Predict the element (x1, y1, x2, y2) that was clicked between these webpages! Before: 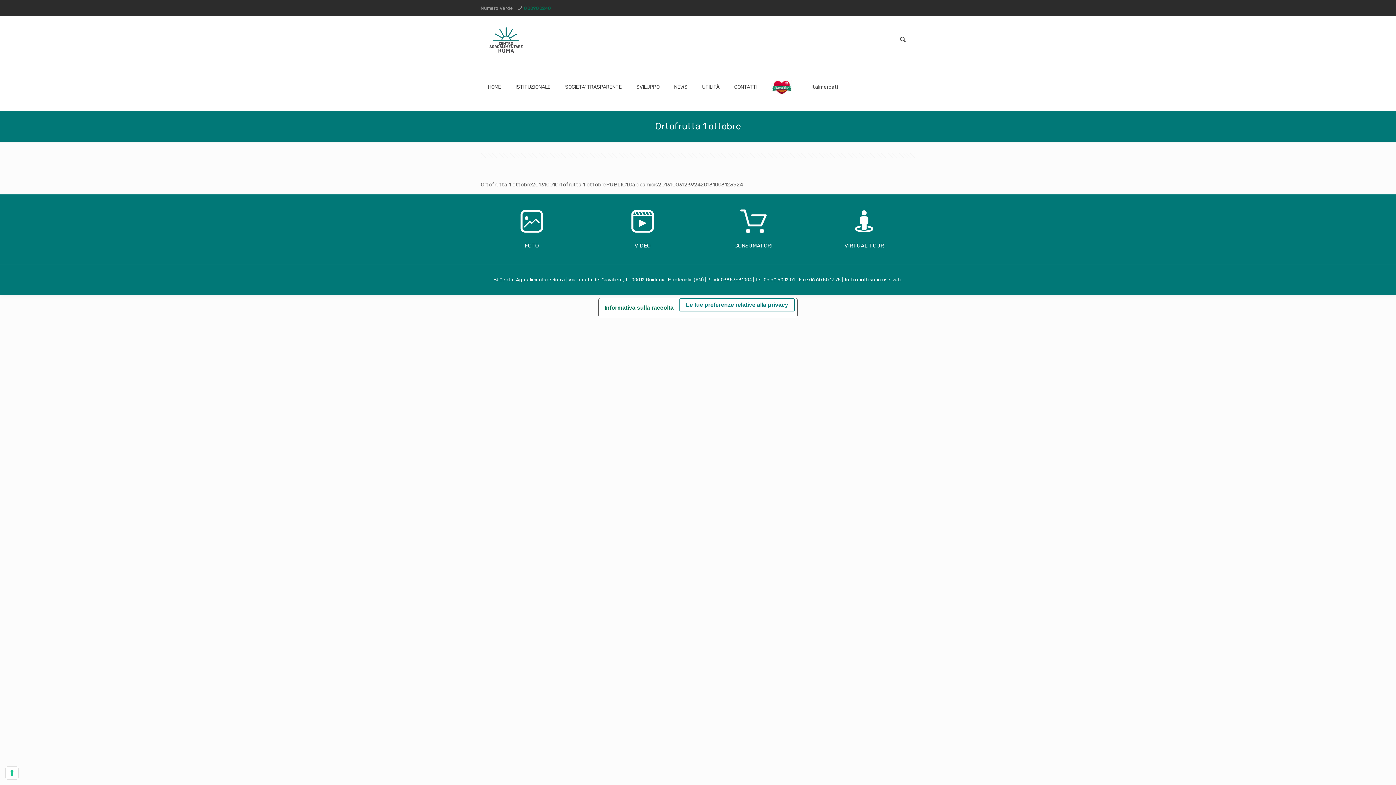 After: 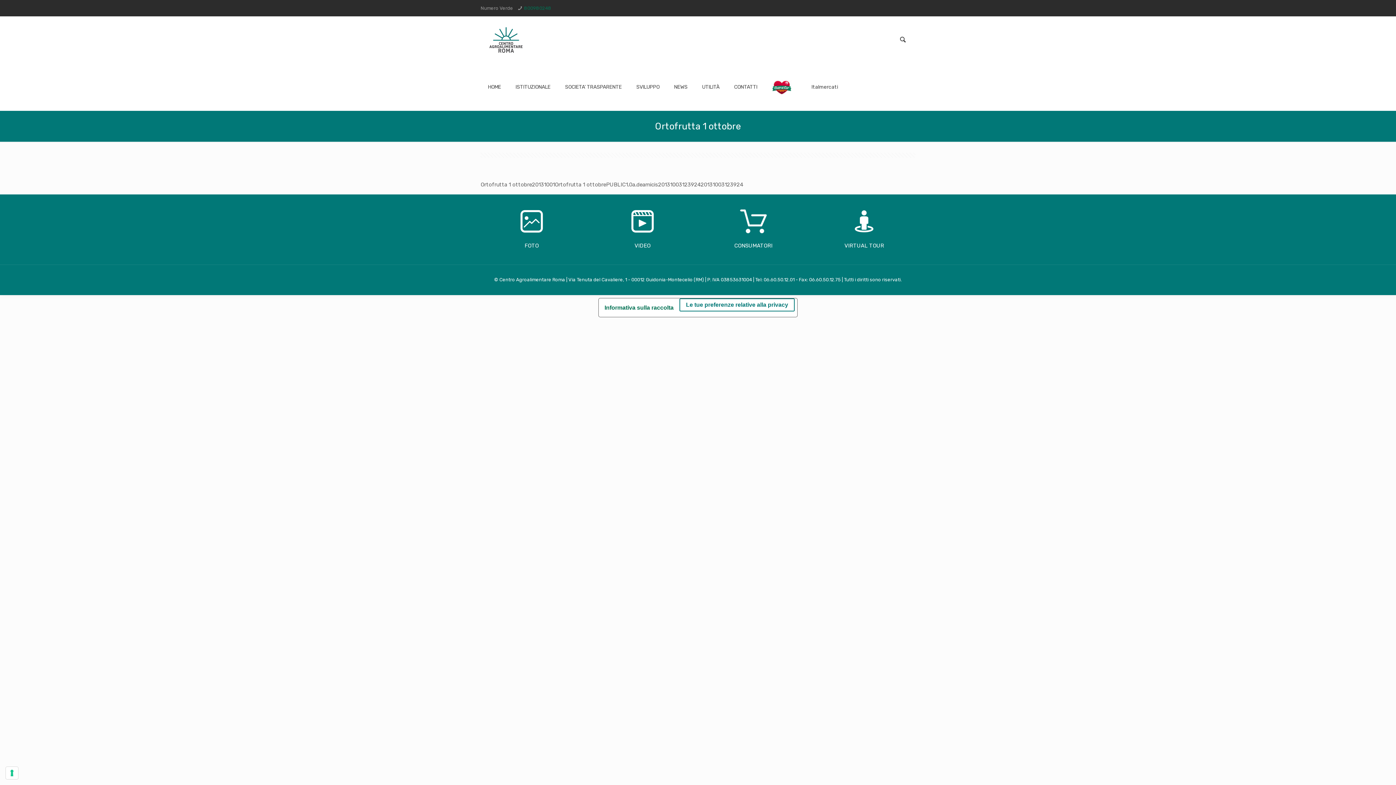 Action: bbox: (624, 234, 660, 240)